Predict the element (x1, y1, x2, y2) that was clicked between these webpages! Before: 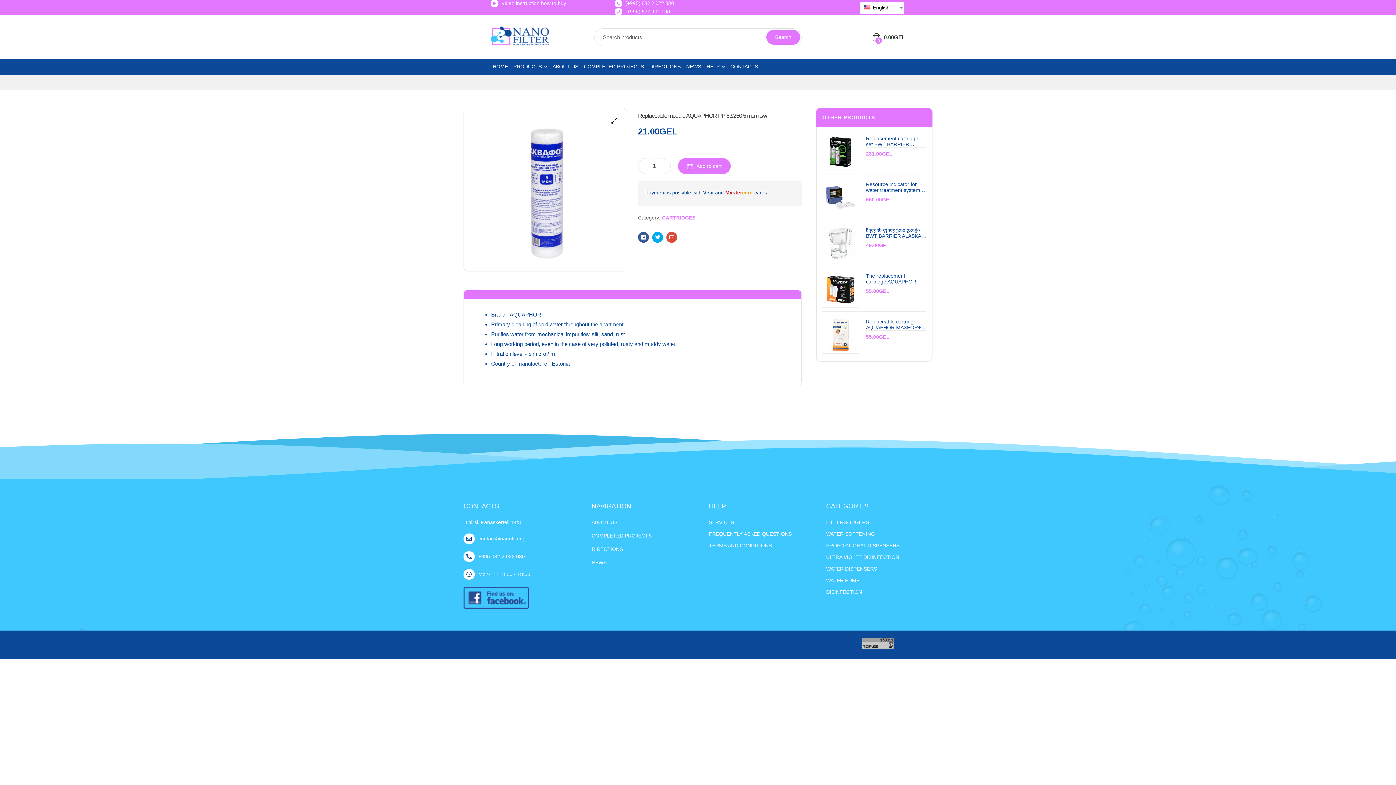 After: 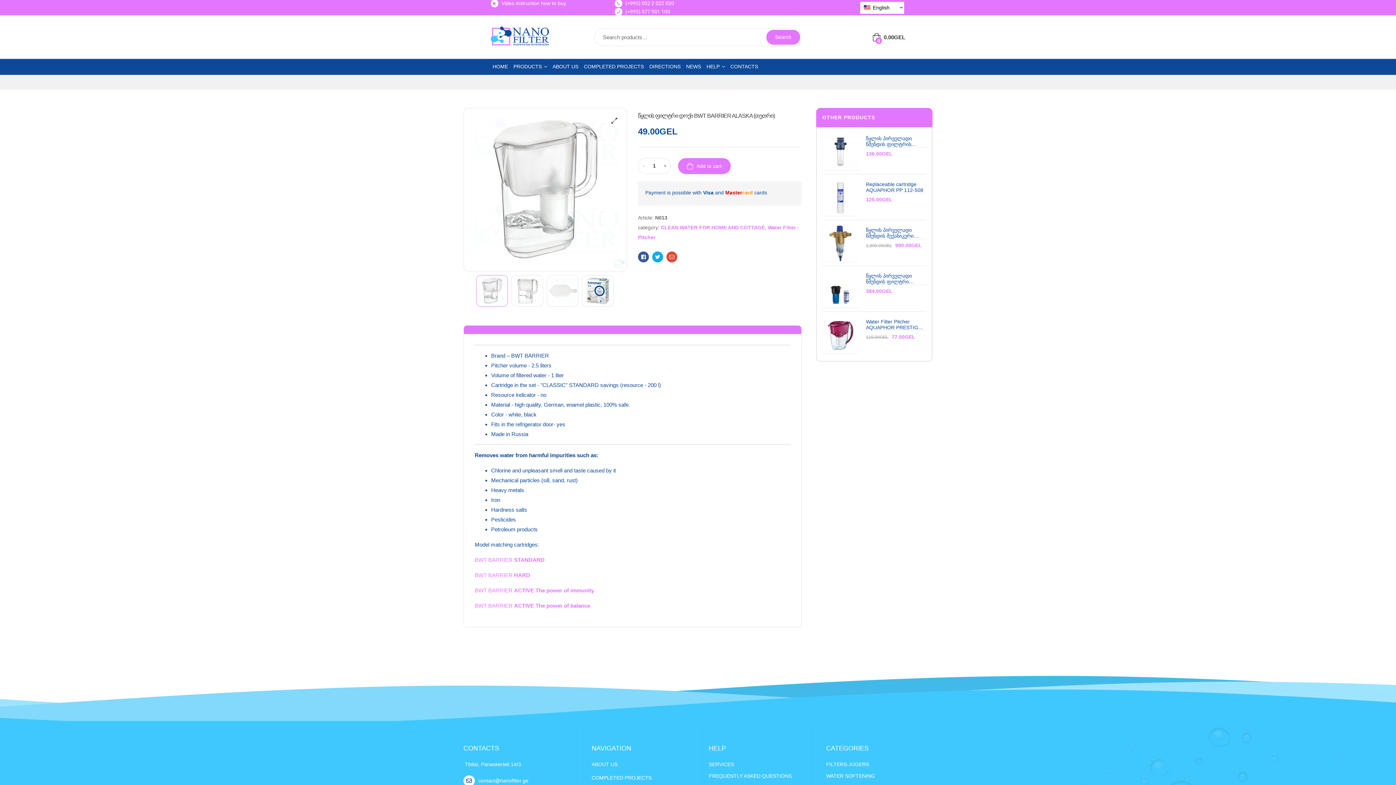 Action: bbox: (822, 225, 858, 262)